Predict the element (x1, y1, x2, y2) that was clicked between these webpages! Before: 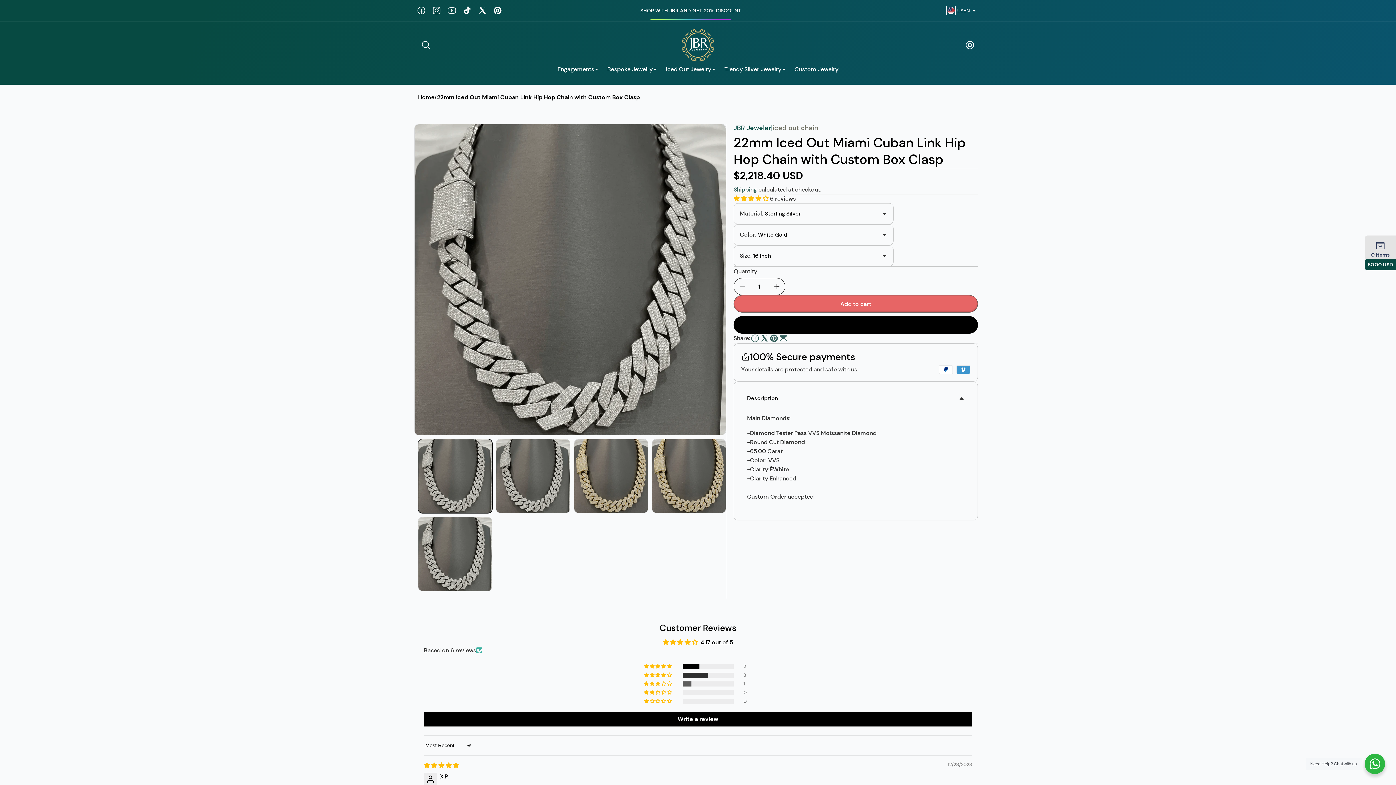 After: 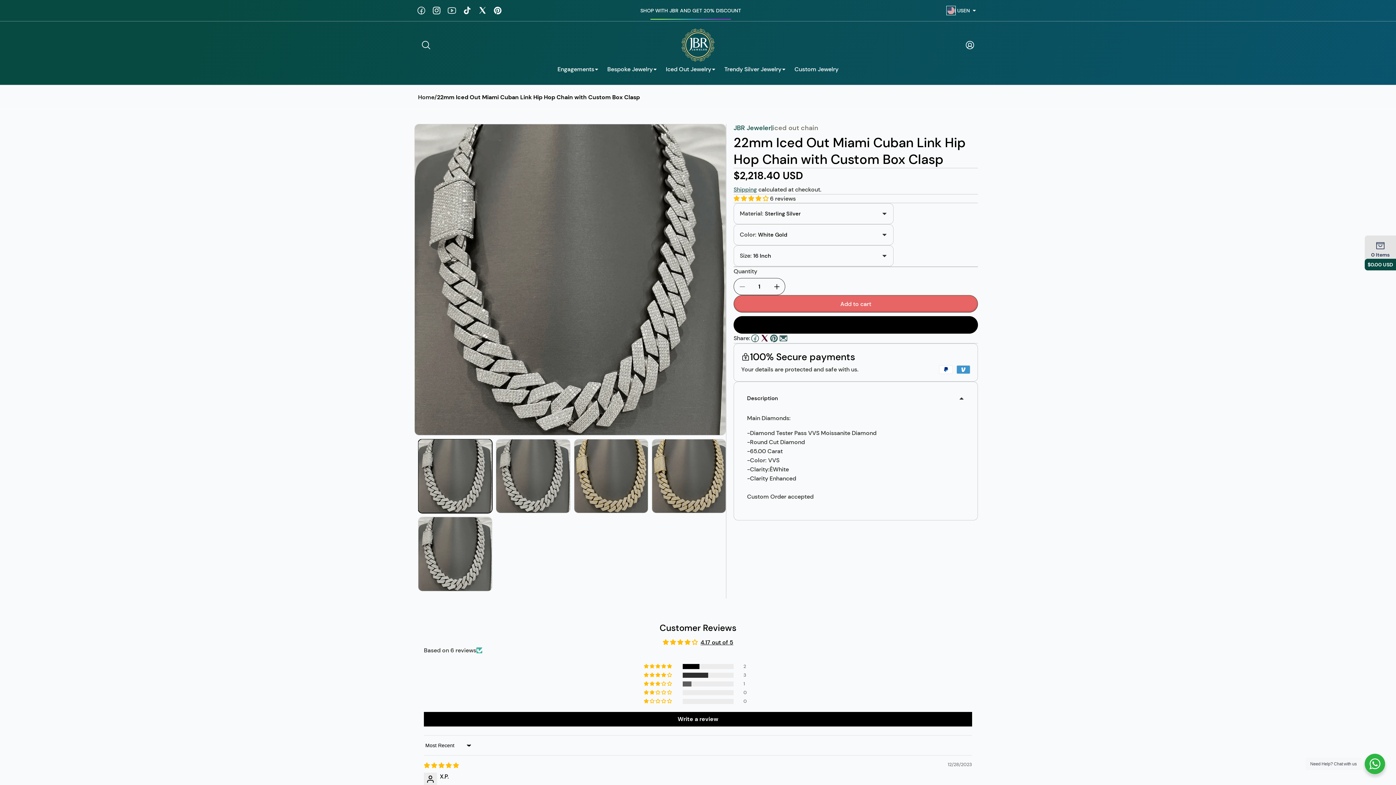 Action: label: Twitter bbox: (760, 333, 769, 343)